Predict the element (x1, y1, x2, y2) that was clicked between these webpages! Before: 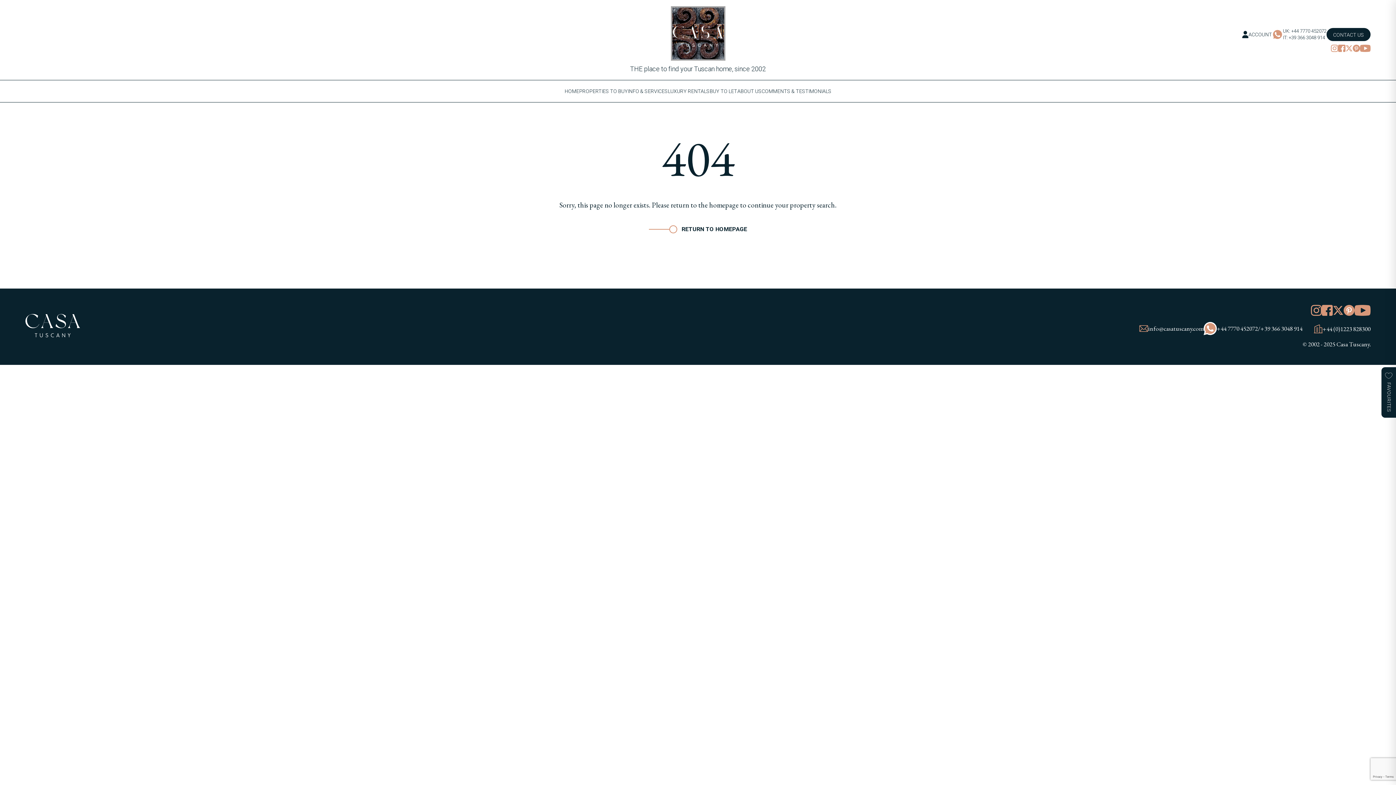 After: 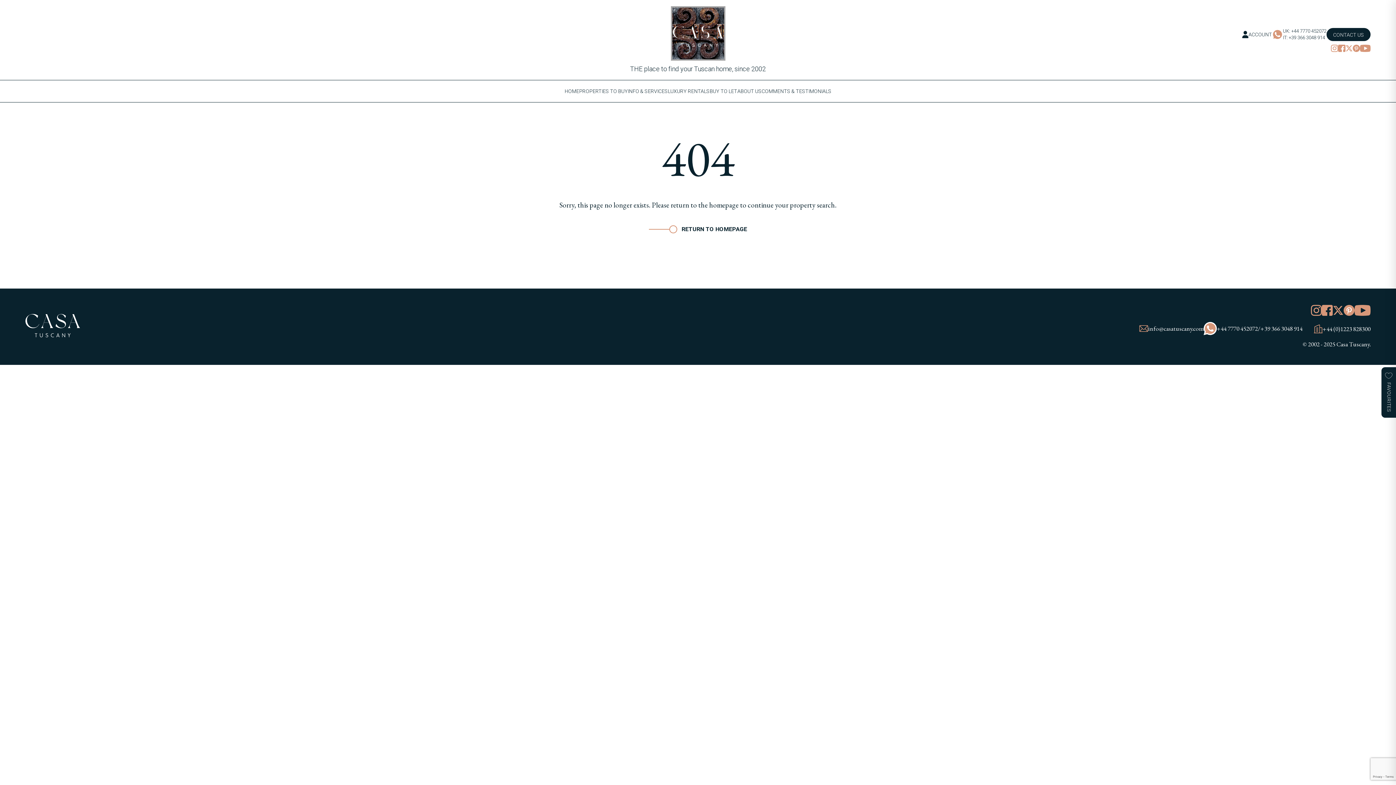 Action: bbox: (1311, 305, 1322, 318)